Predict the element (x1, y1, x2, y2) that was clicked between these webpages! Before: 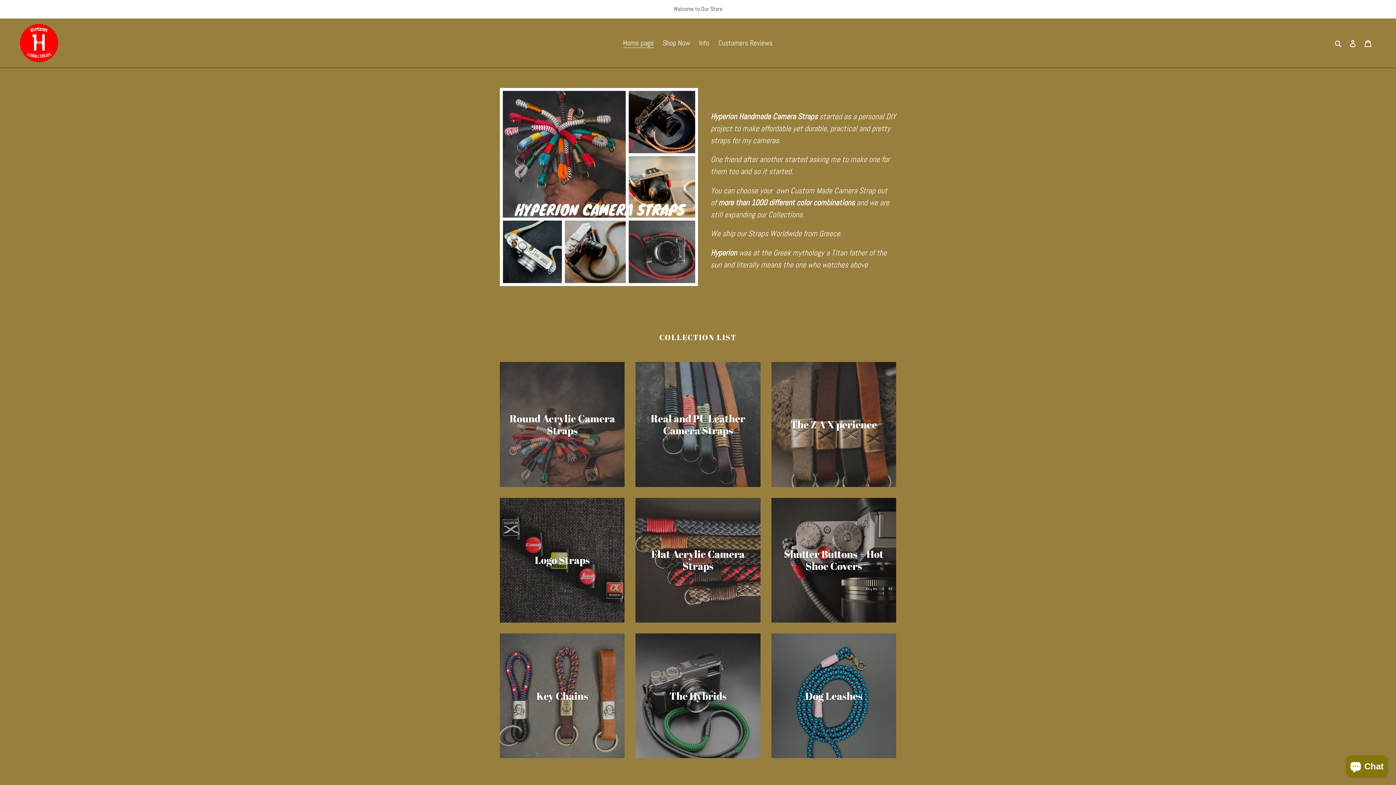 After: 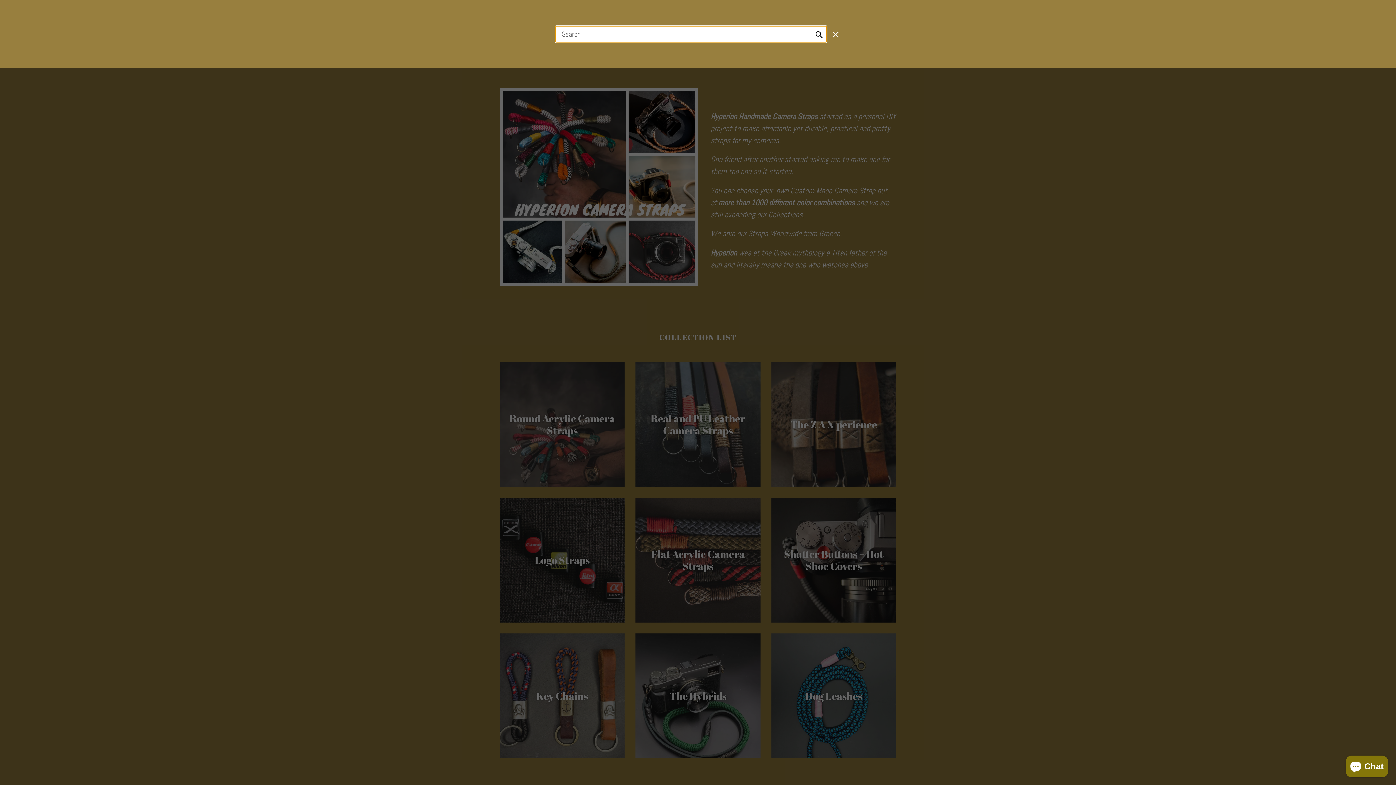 Action: bbox: (1332, 37, 1345, 48) label: Search